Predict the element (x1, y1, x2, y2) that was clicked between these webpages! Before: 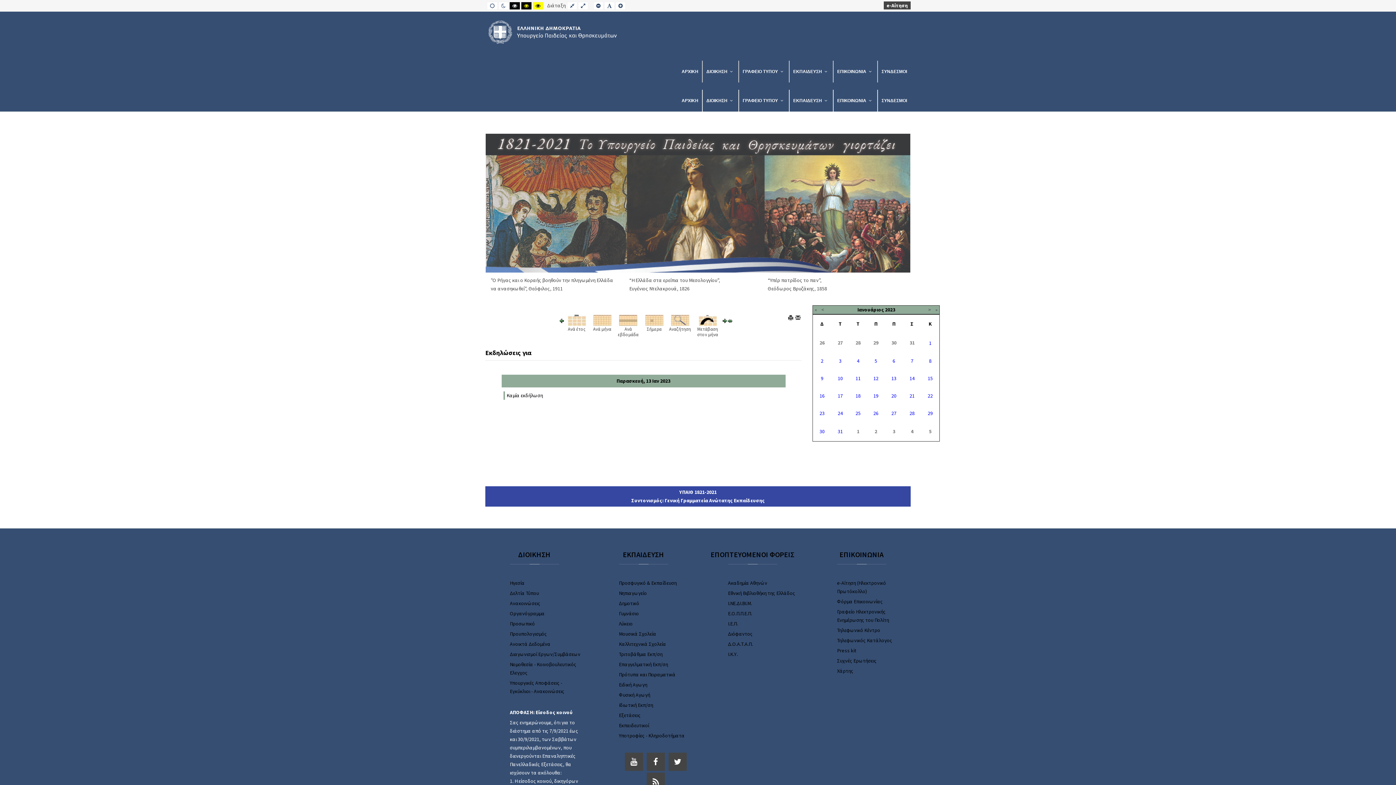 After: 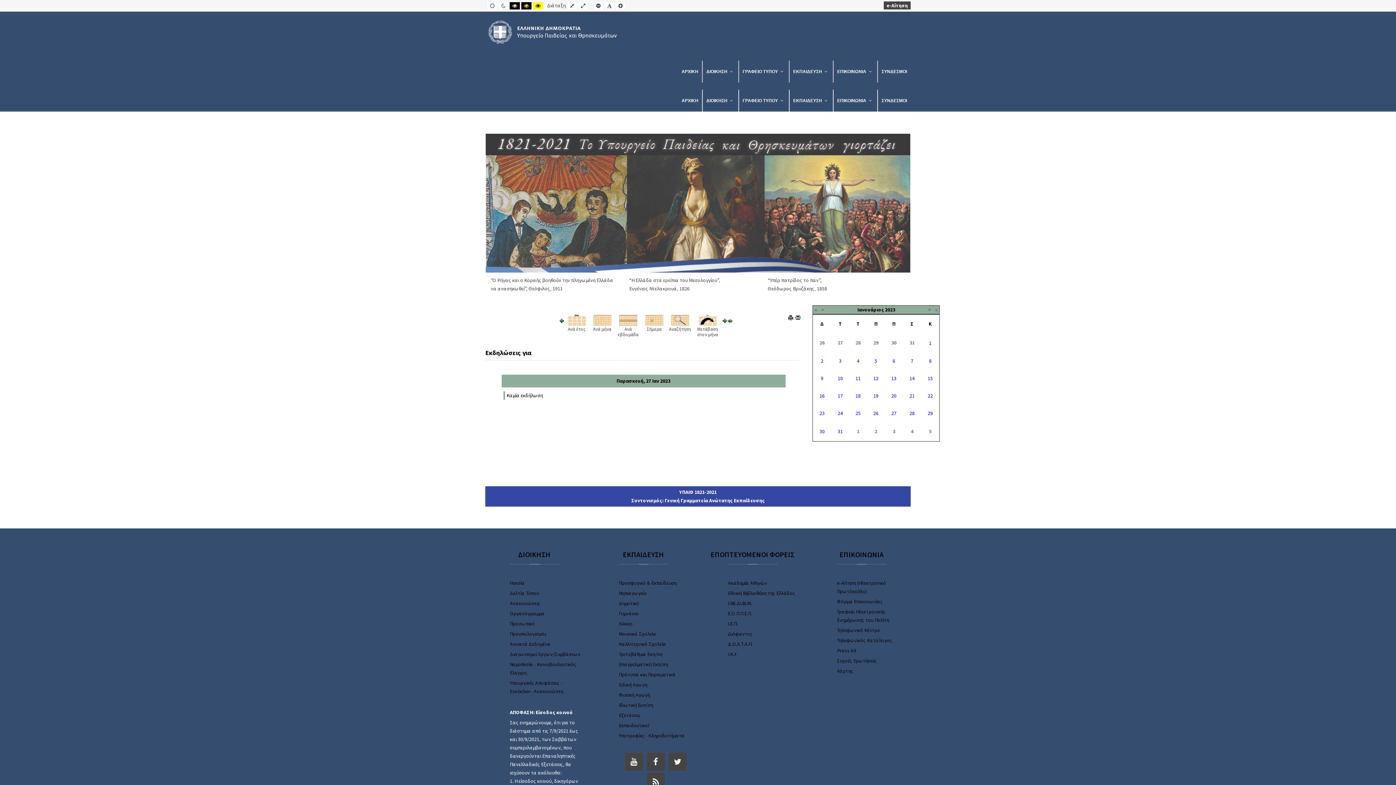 Action: bbox: (891, 410, 896, 416) label: 27